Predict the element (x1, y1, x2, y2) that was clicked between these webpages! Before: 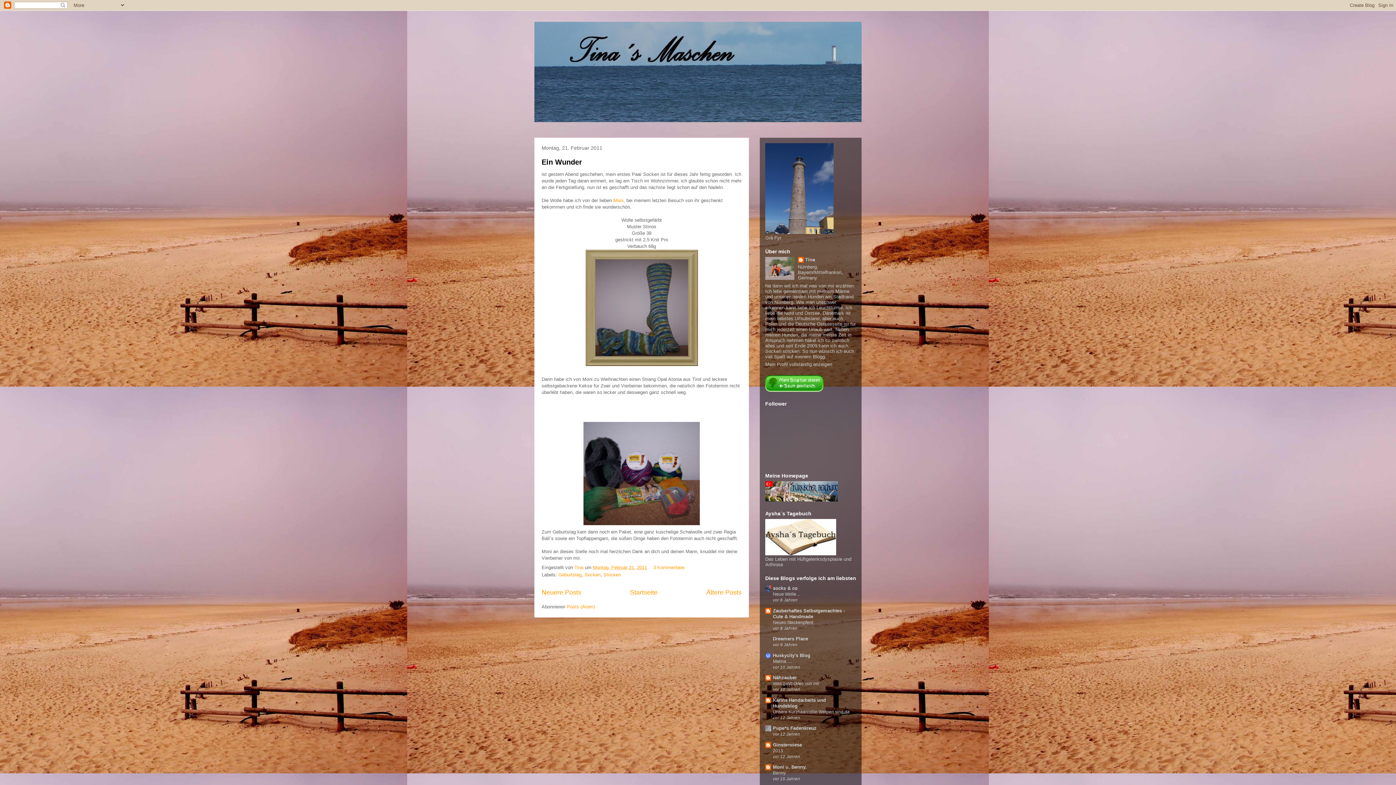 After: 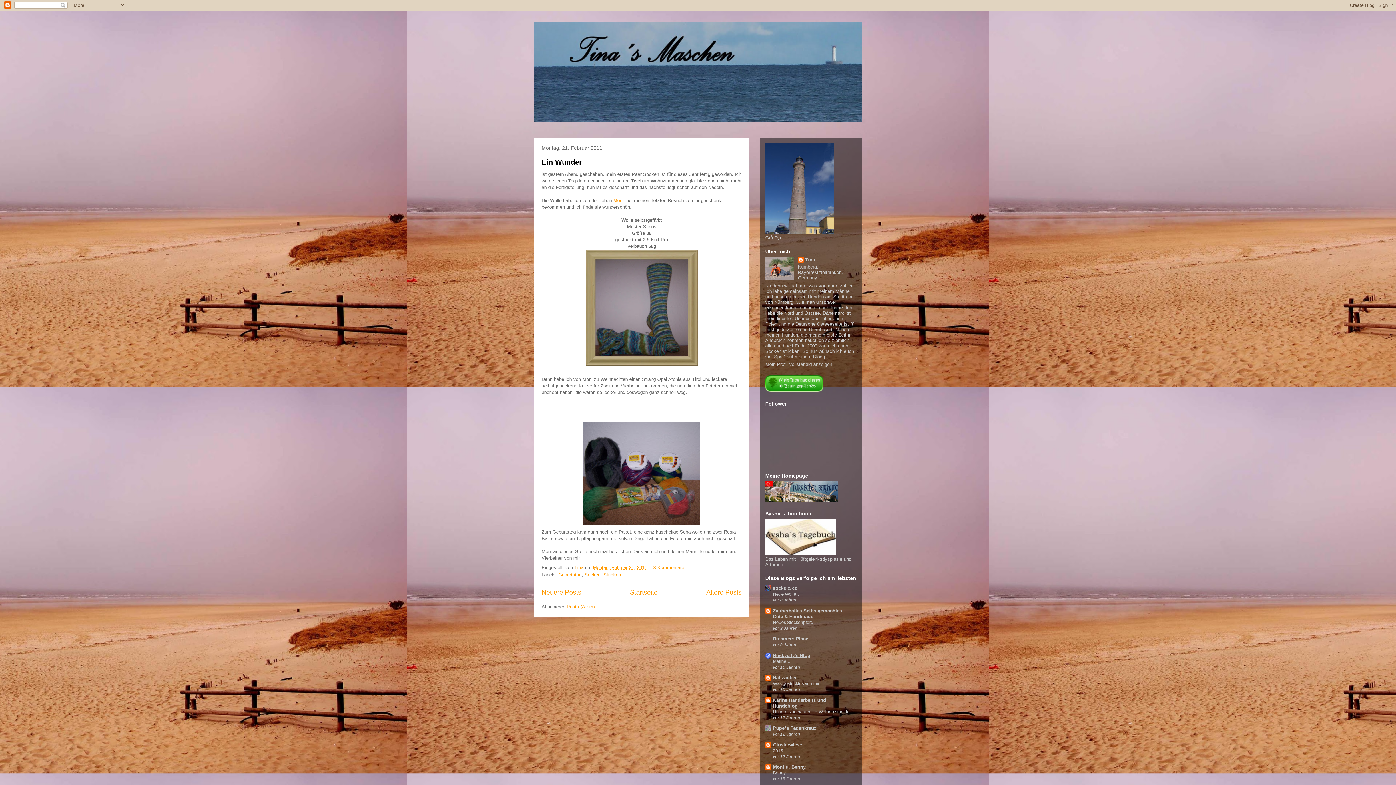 Action: bbox: (773, 653, 810, 658) label: Huskycity's Blog